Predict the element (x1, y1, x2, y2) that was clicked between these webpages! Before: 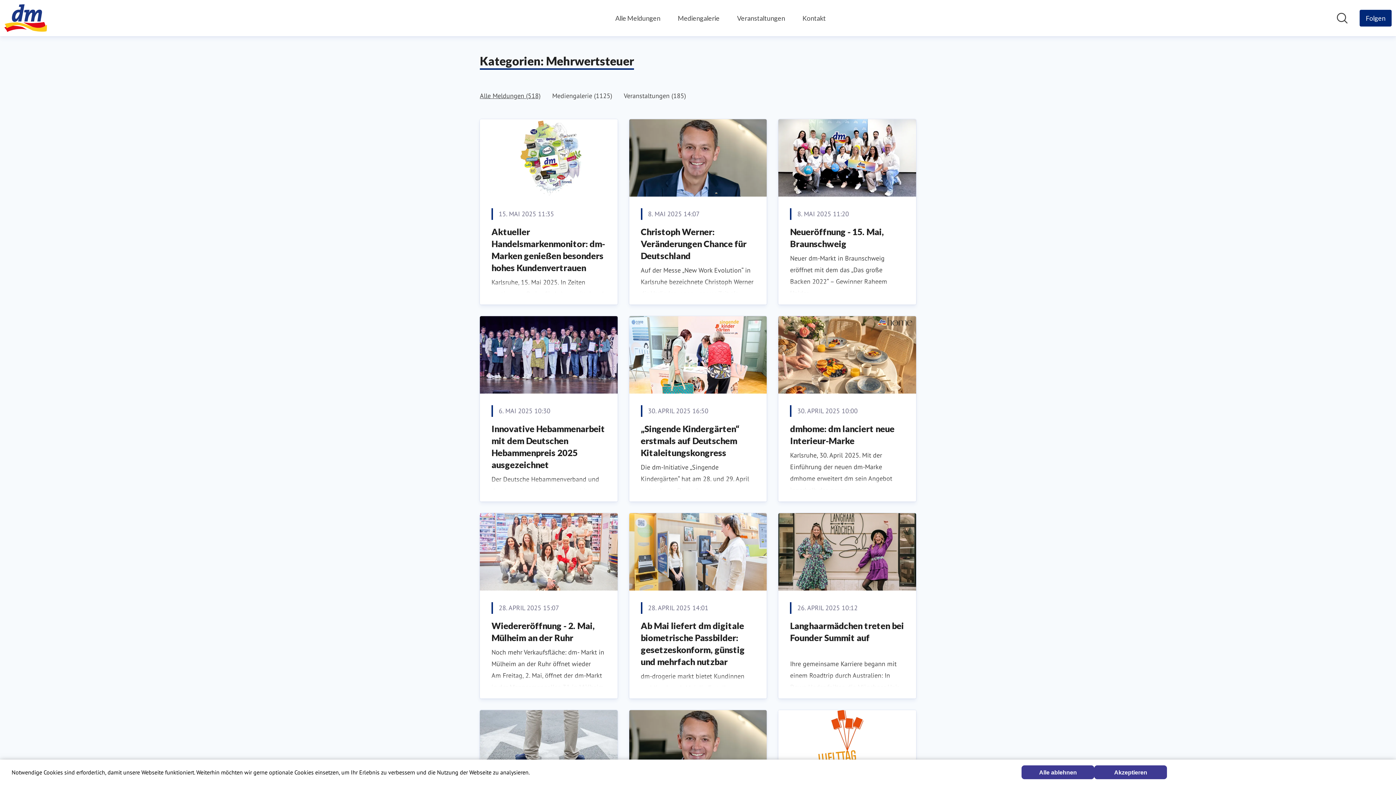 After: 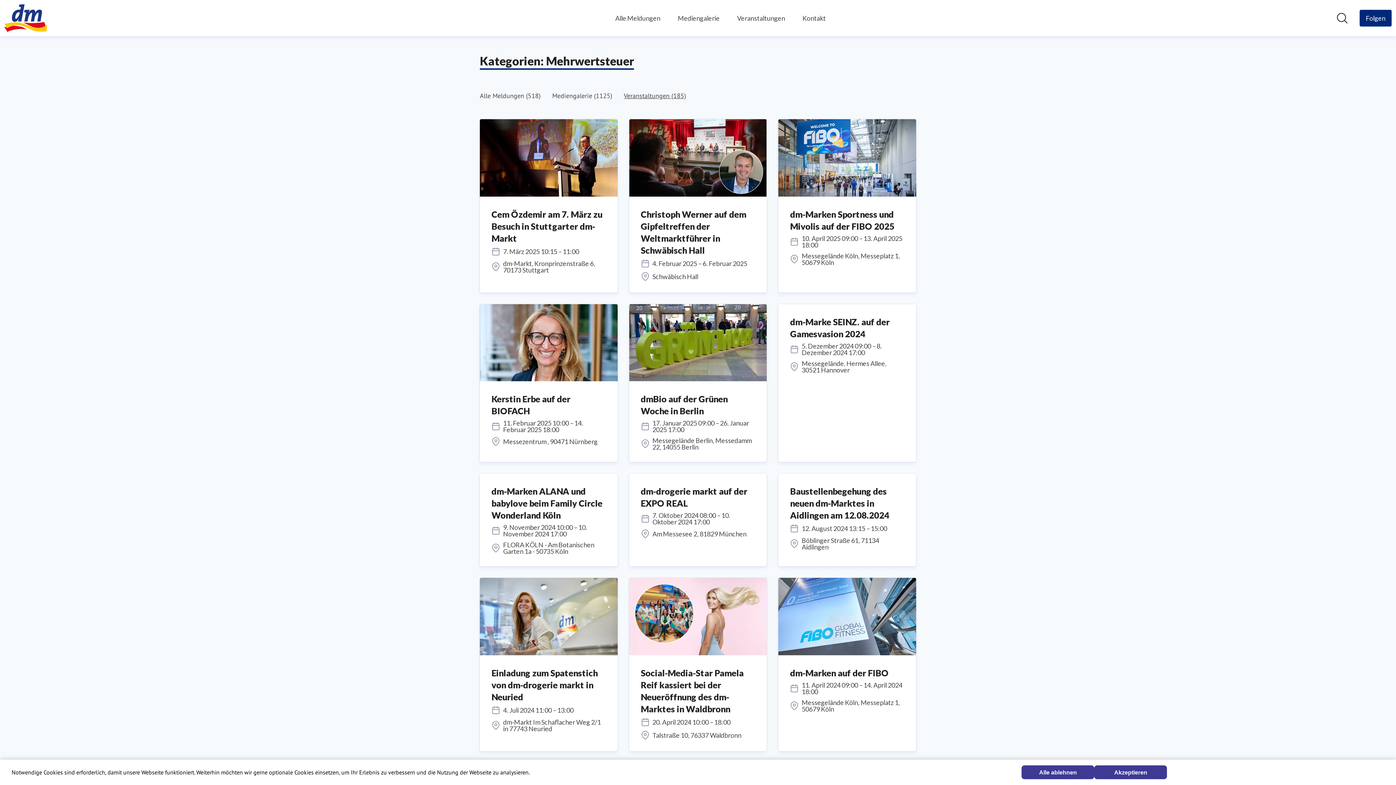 Action: label: Veranstaltungen (185) bbox: (624, 90, 686, 101)